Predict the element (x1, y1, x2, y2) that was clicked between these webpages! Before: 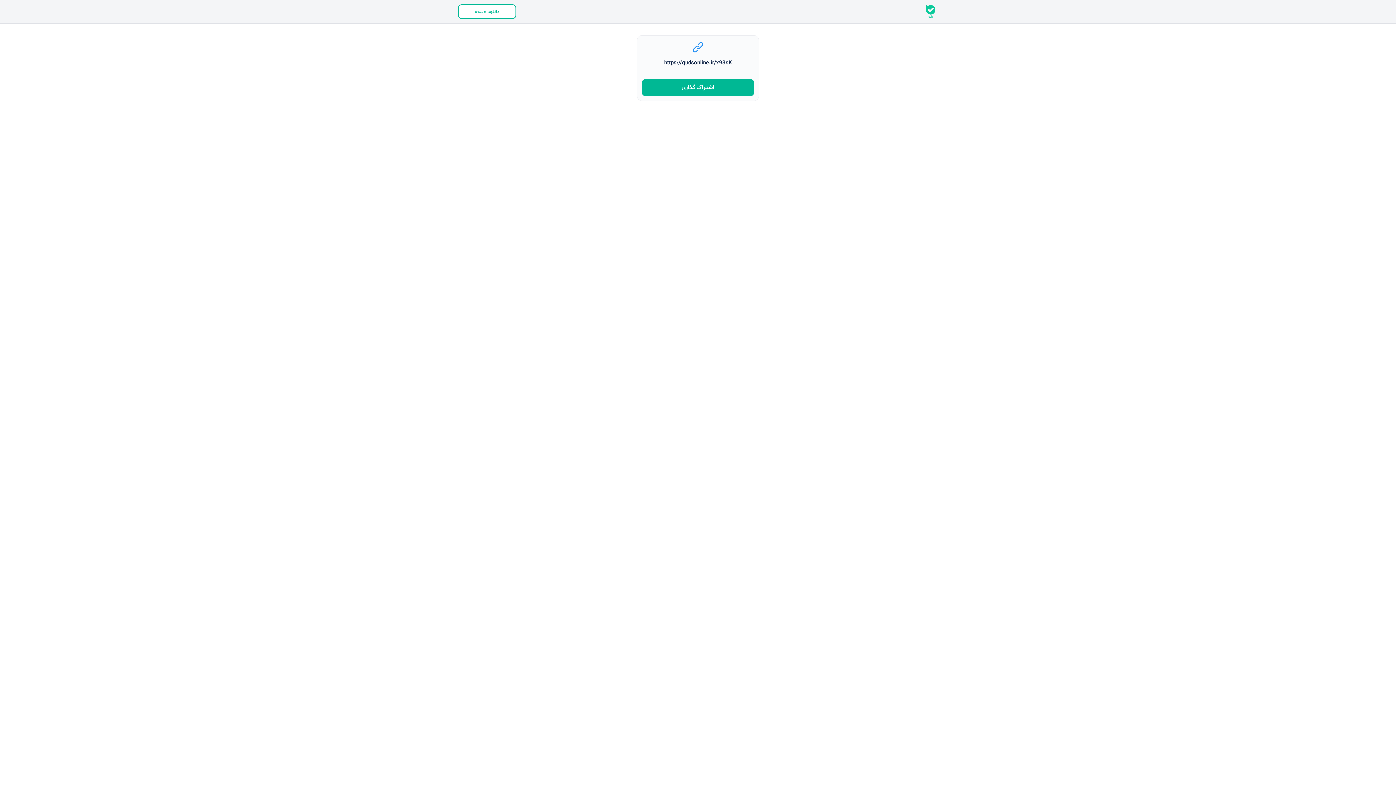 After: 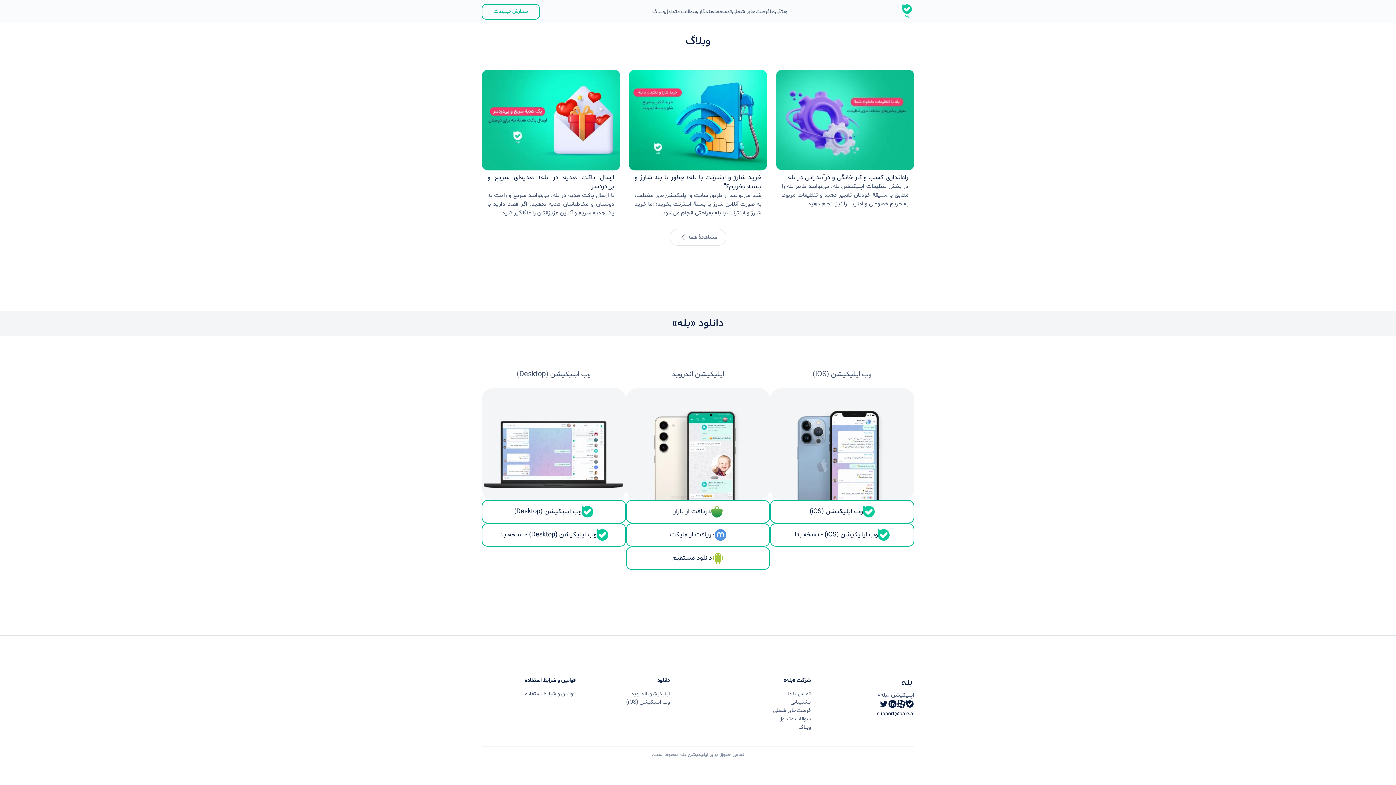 Action: bbox: (458, 4, 516, 18) label: دانلود «بله»